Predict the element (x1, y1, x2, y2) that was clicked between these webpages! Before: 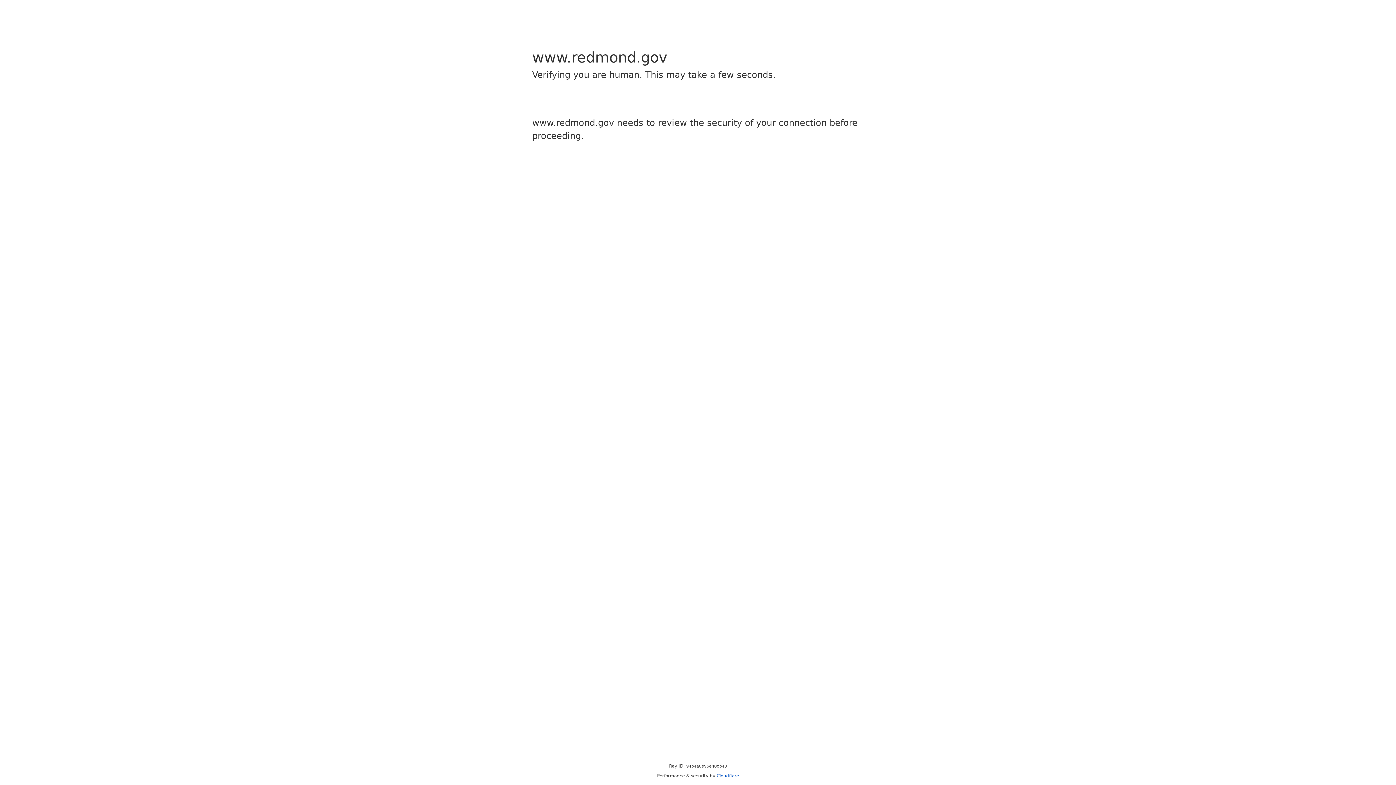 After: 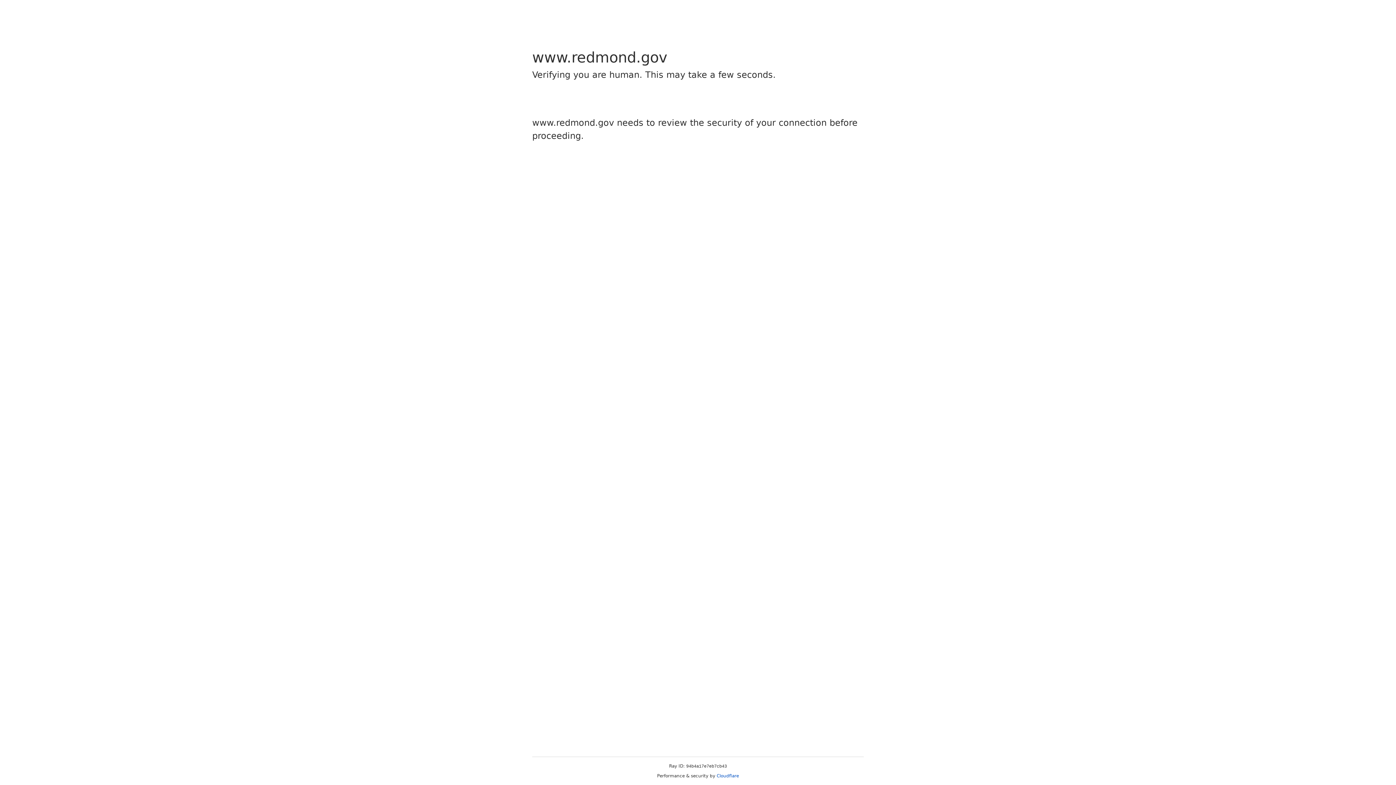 Action: label: Cloudflare bbox: (716, 773, 739, 778)